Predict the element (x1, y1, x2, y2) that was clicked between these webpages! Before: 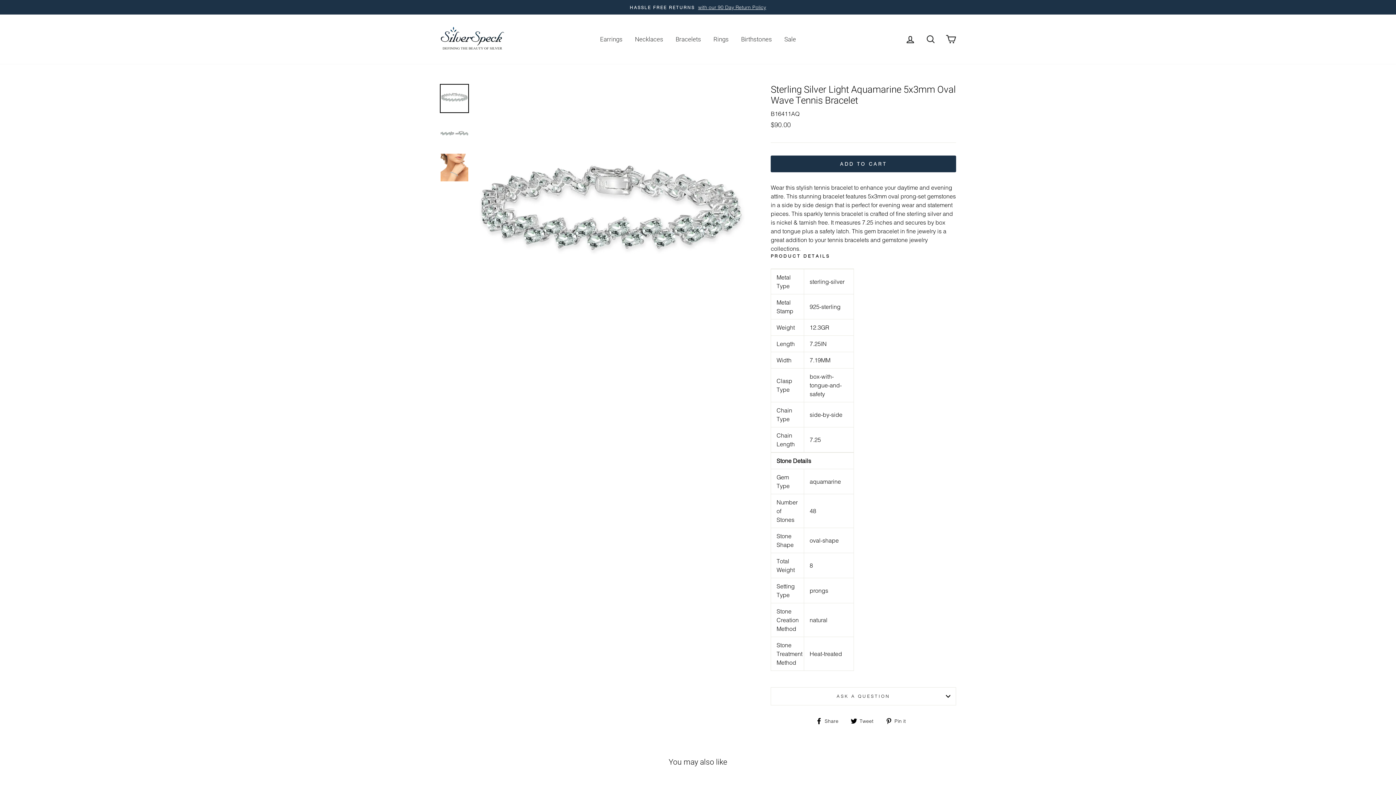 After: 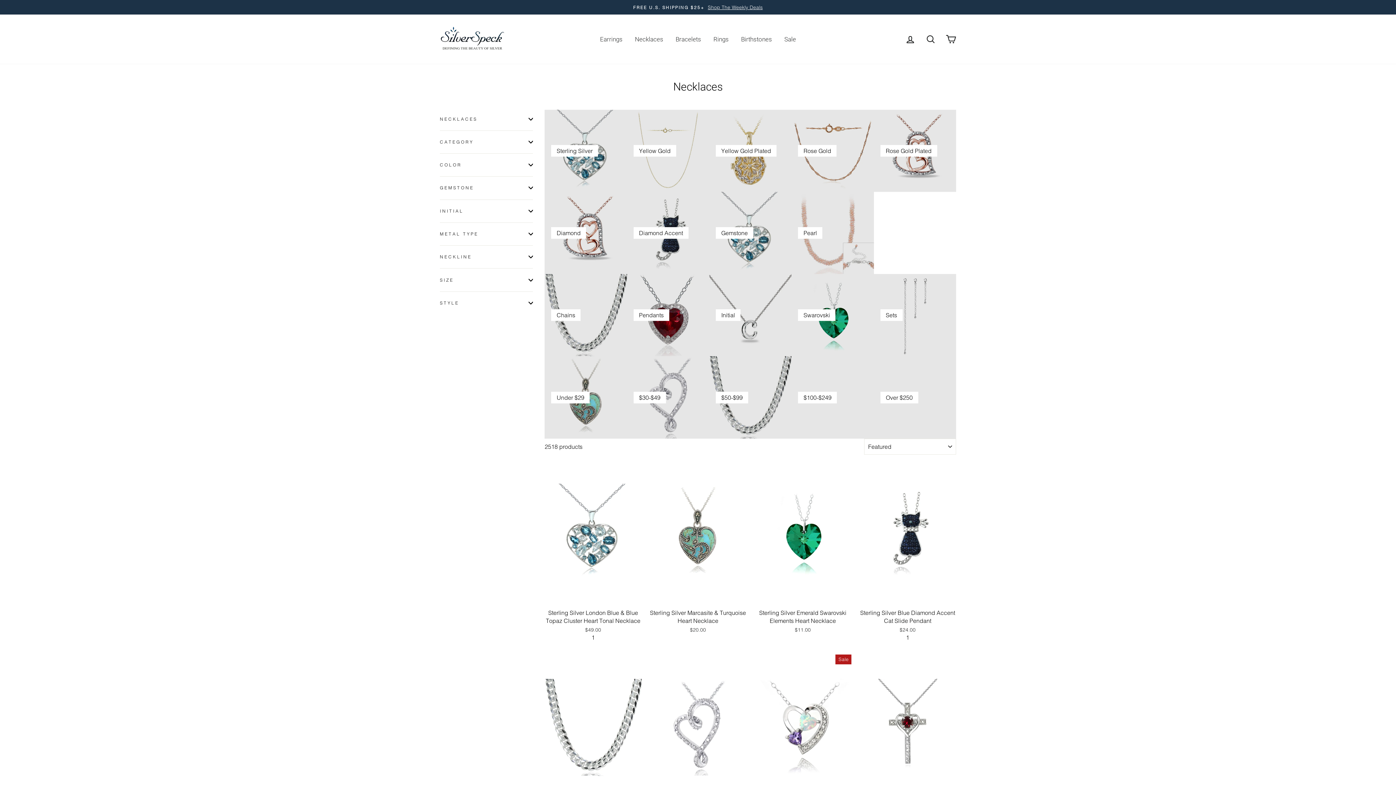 Action: bbox: (629, 32, 668, 45) label: Necklaces